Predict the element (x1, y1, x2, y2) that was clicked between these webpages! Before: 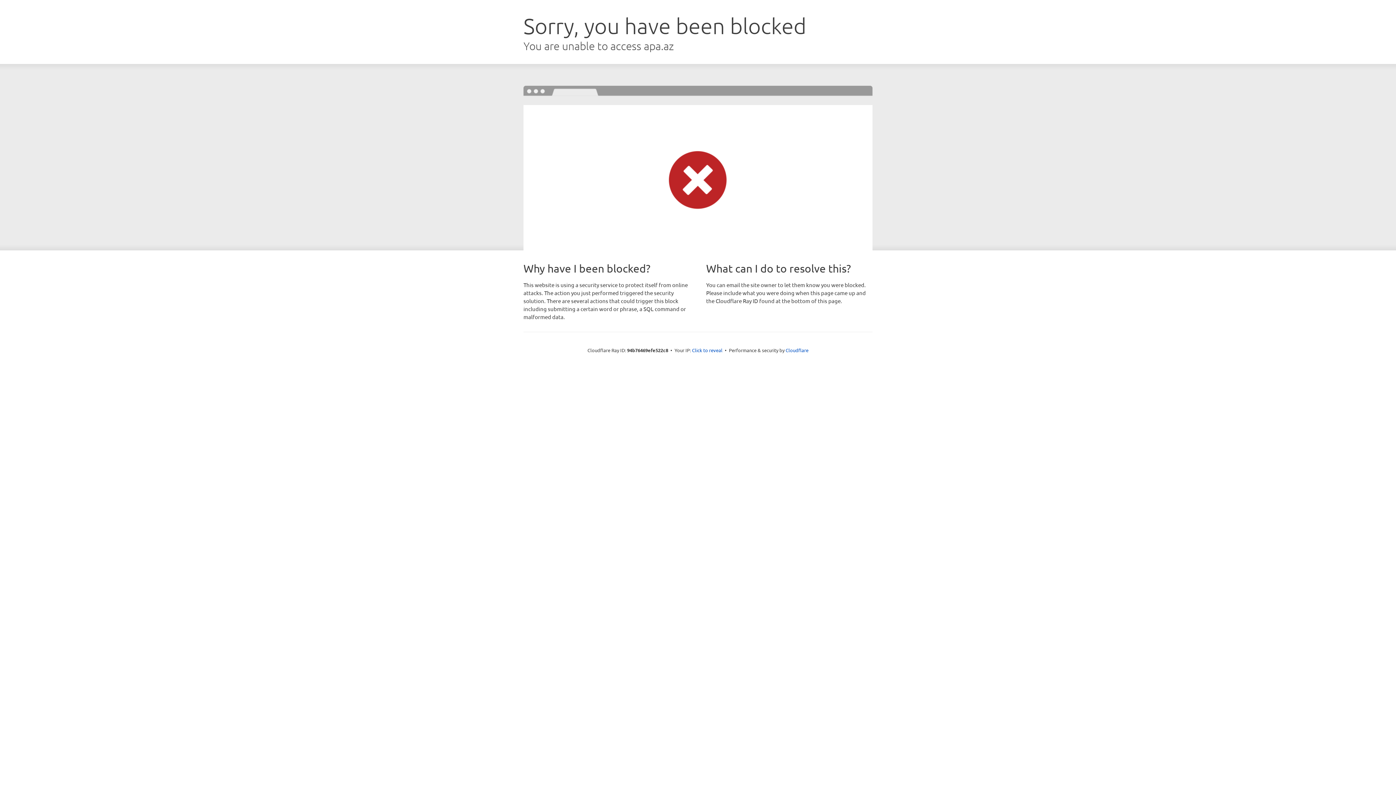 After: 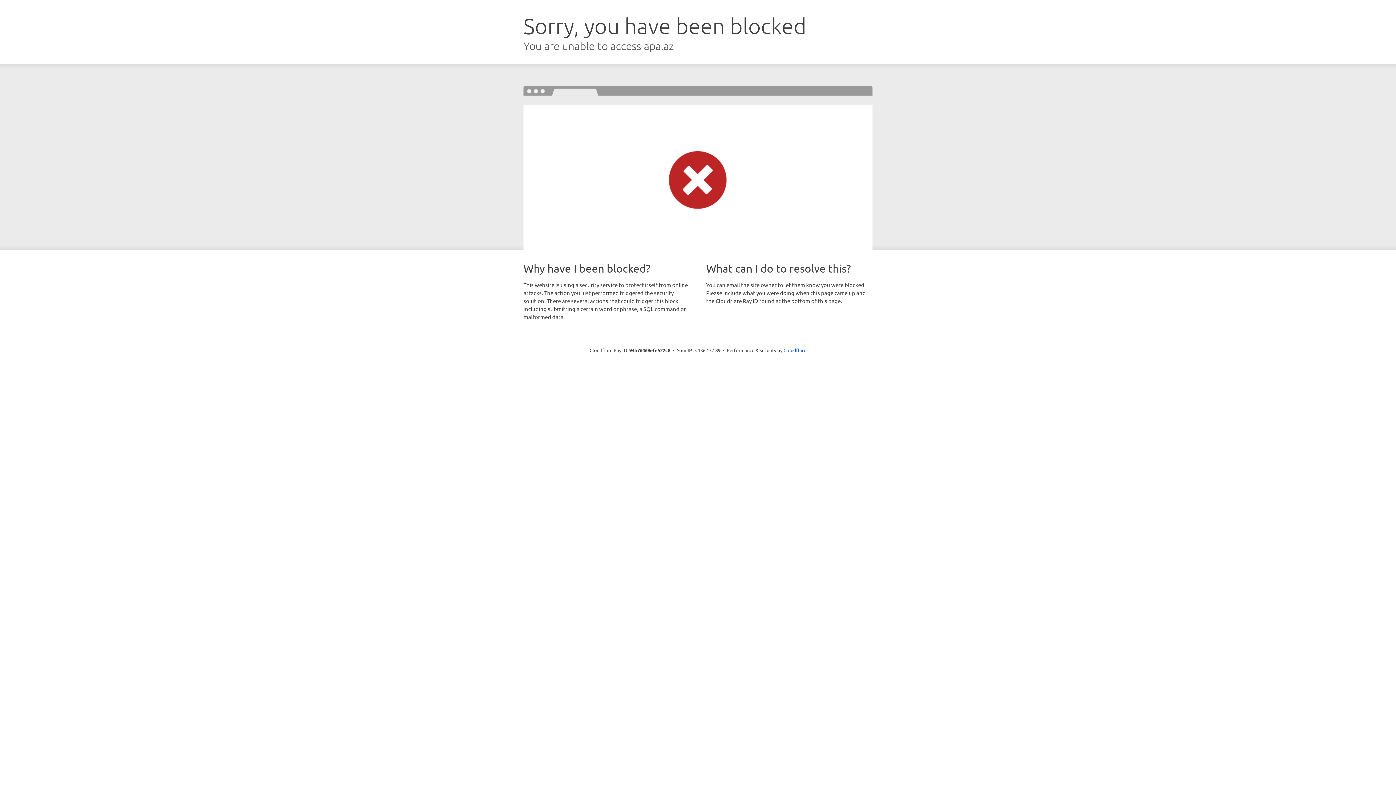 Action: bbox: (692, 346, 722, 353) label: Click to reveal